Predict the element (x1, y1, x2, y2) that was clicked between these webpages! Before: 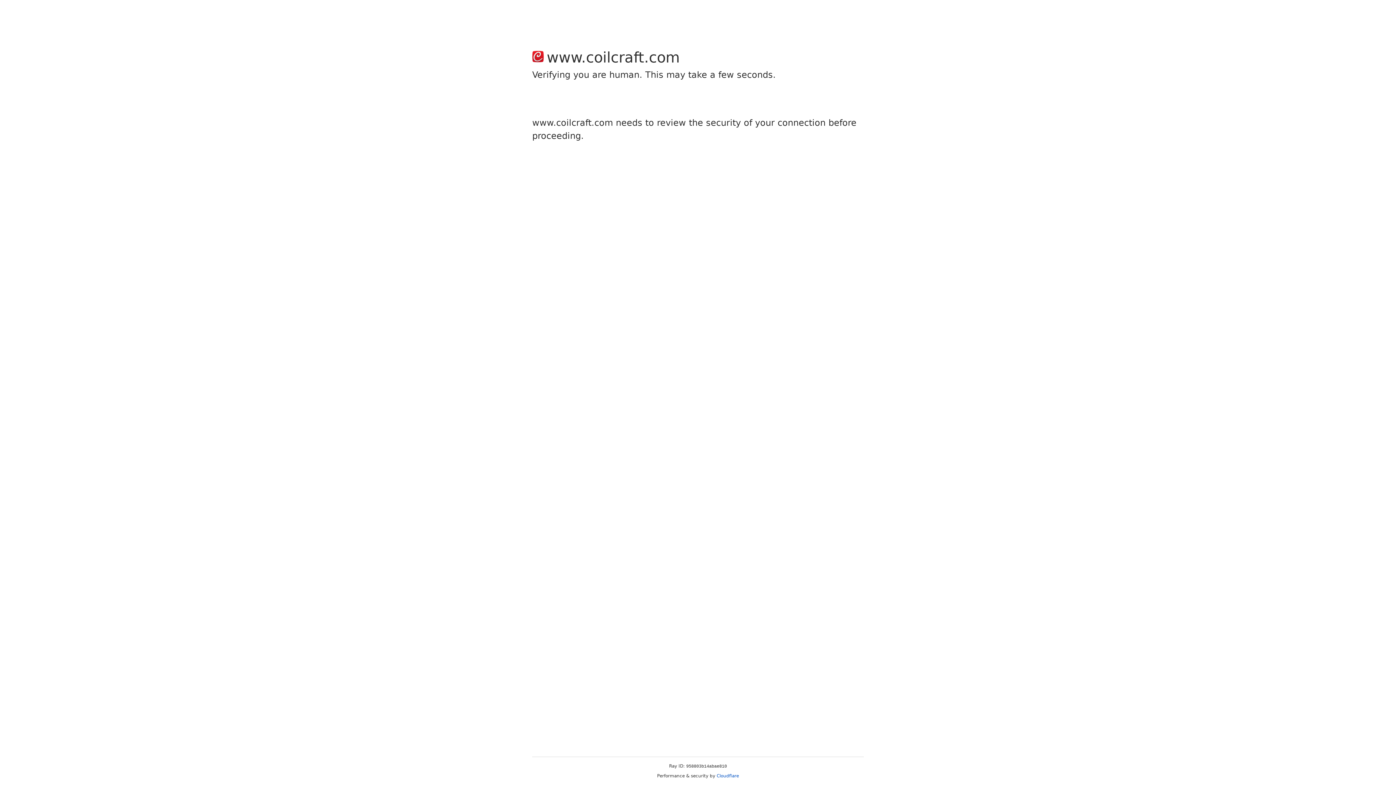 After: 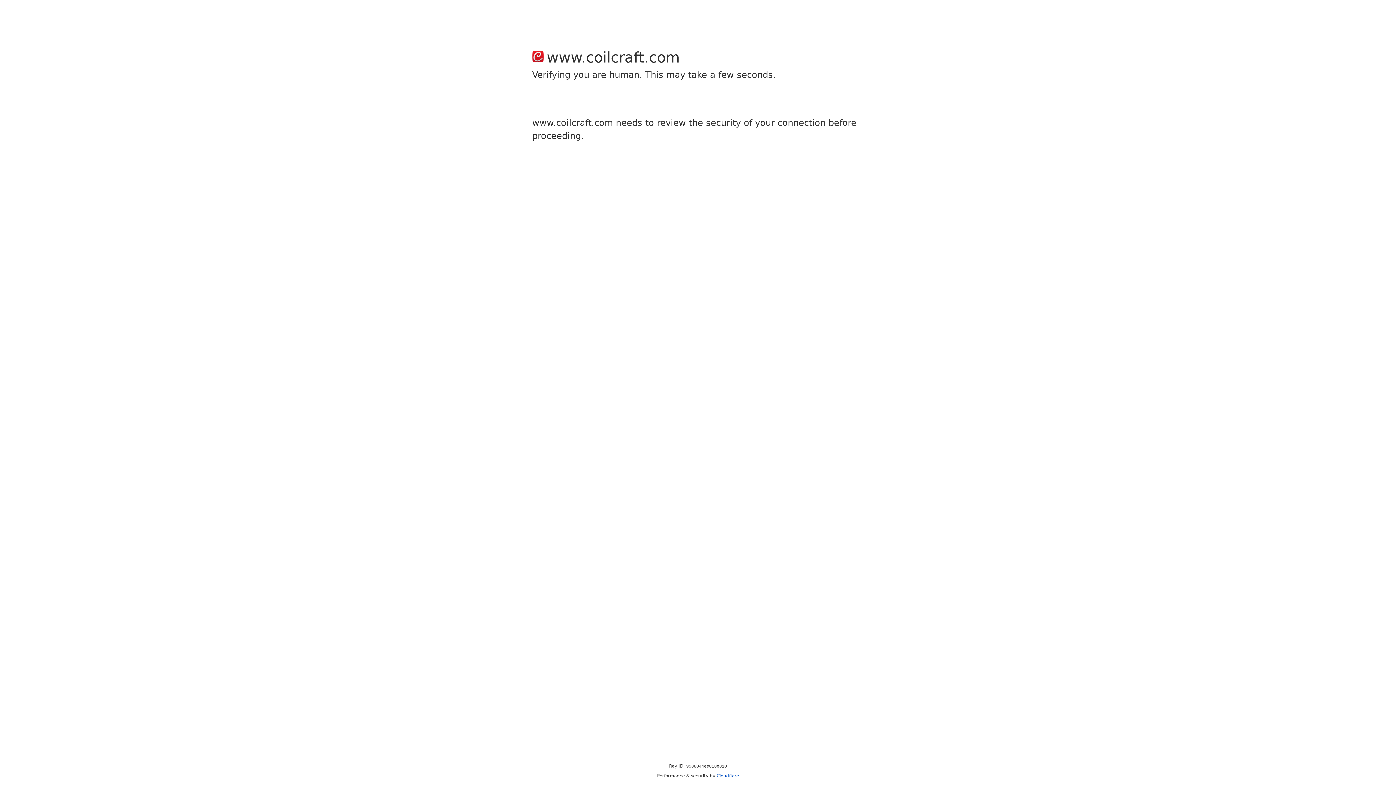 Action: bbox: (716, 773, 739, 778) label: Cloudflare